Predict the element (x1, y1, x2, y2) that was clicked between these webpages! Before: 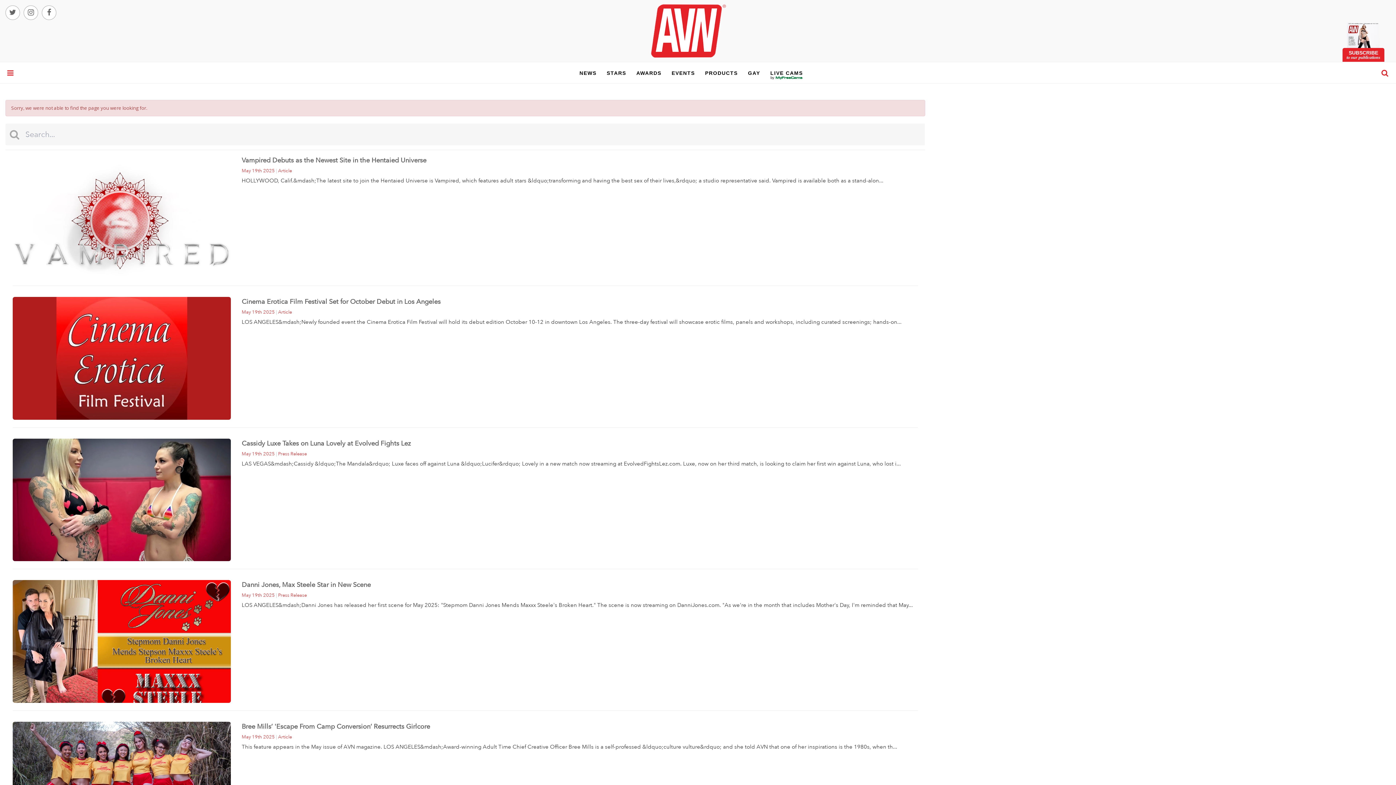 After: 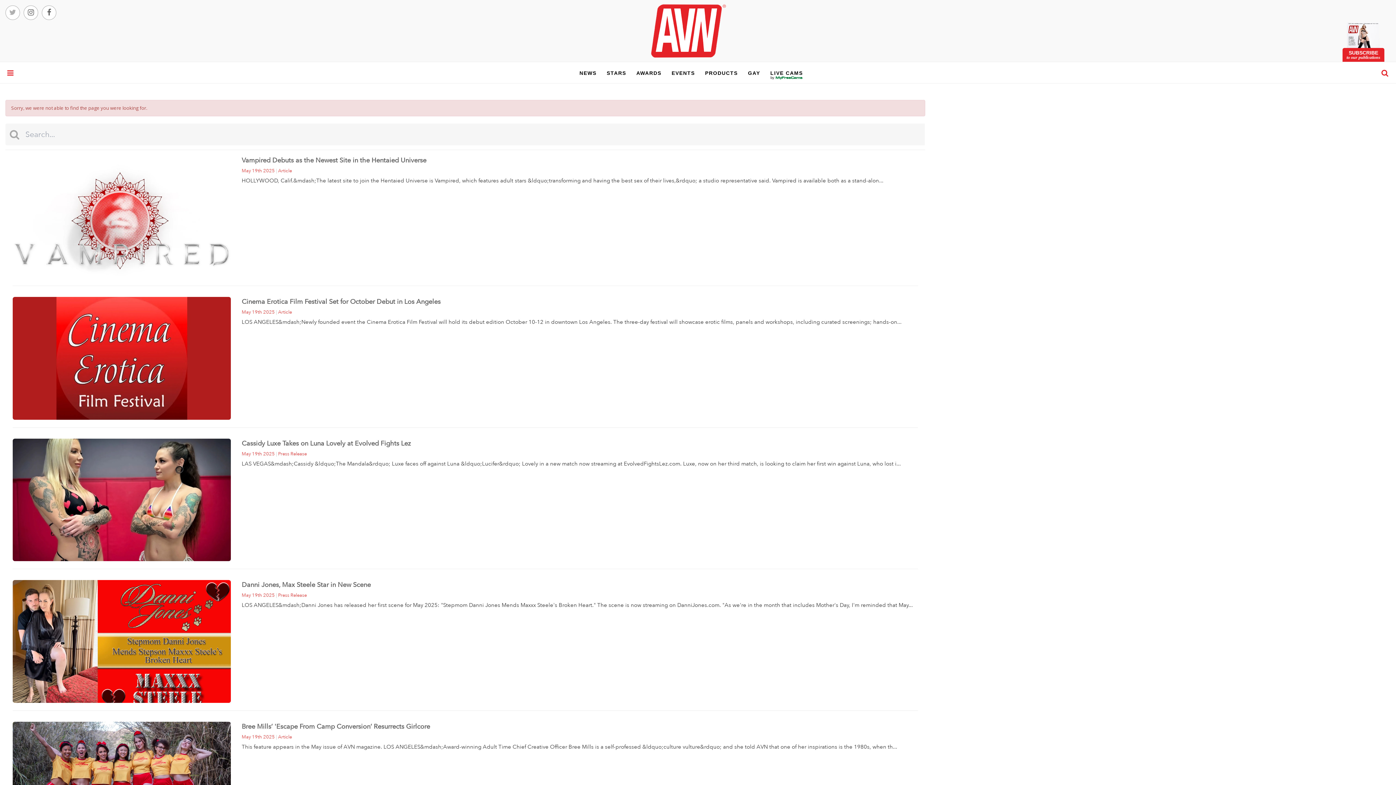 Action: bbox: (9, 7, 16, 17)